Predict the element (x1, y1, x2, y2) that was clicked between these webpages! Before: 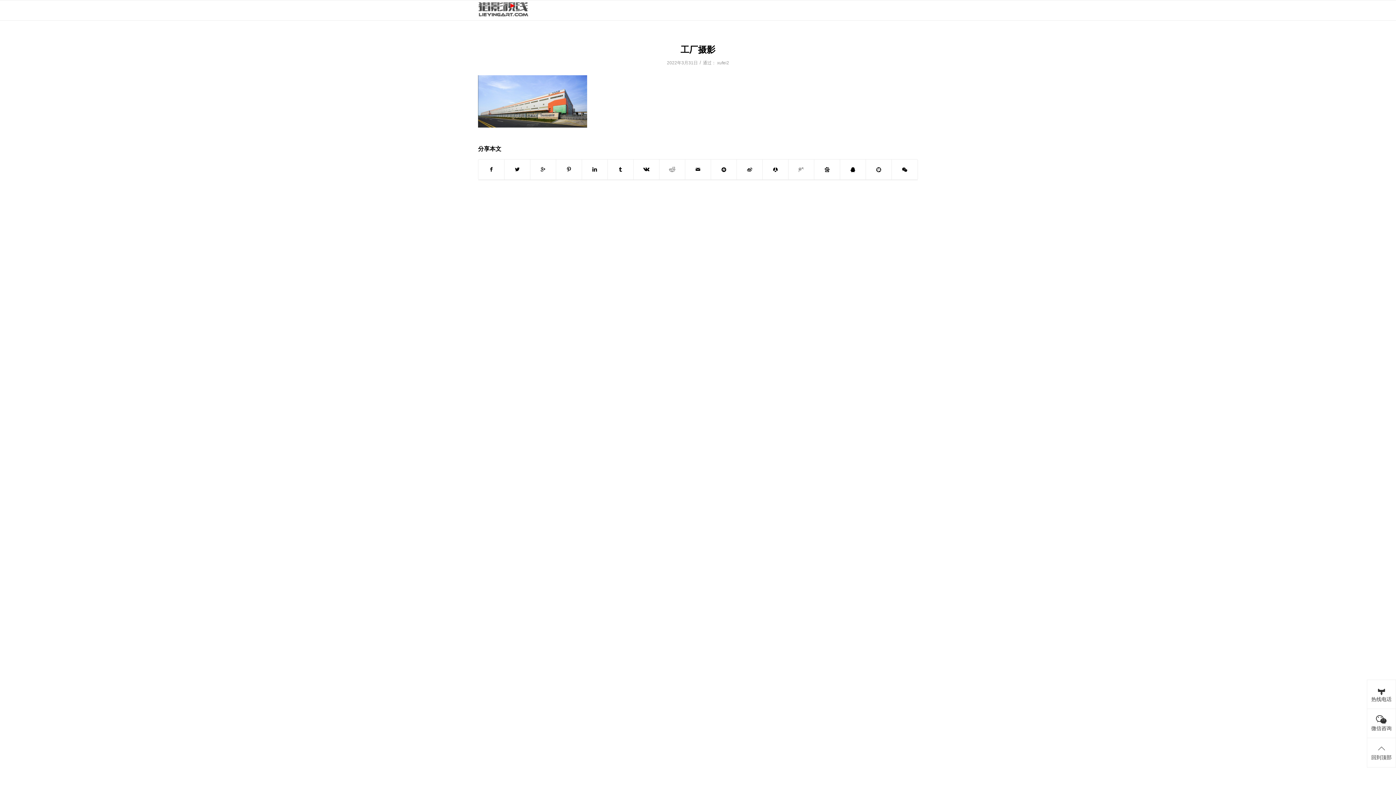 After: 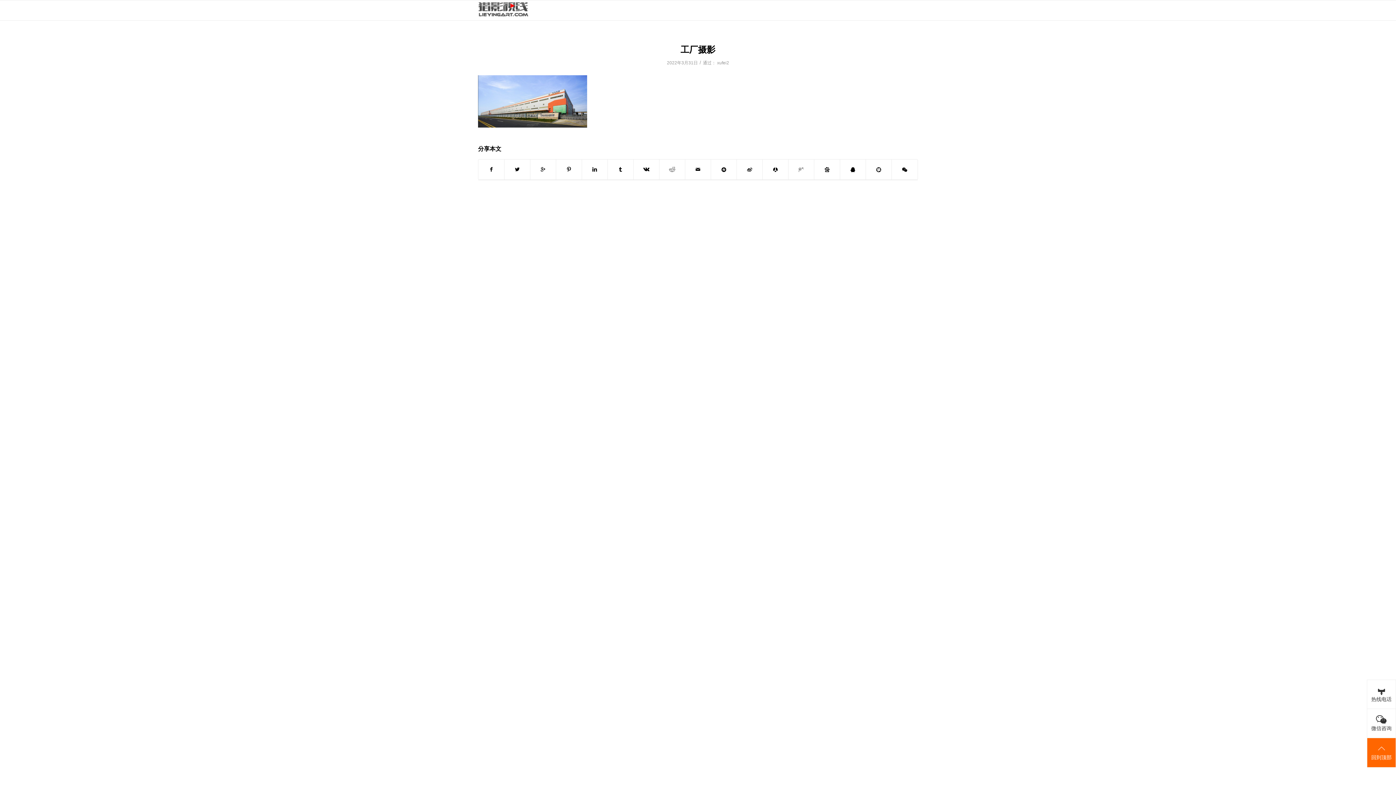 Action: bbox: (1367, 738, 1396, 768) label: 回到顶部